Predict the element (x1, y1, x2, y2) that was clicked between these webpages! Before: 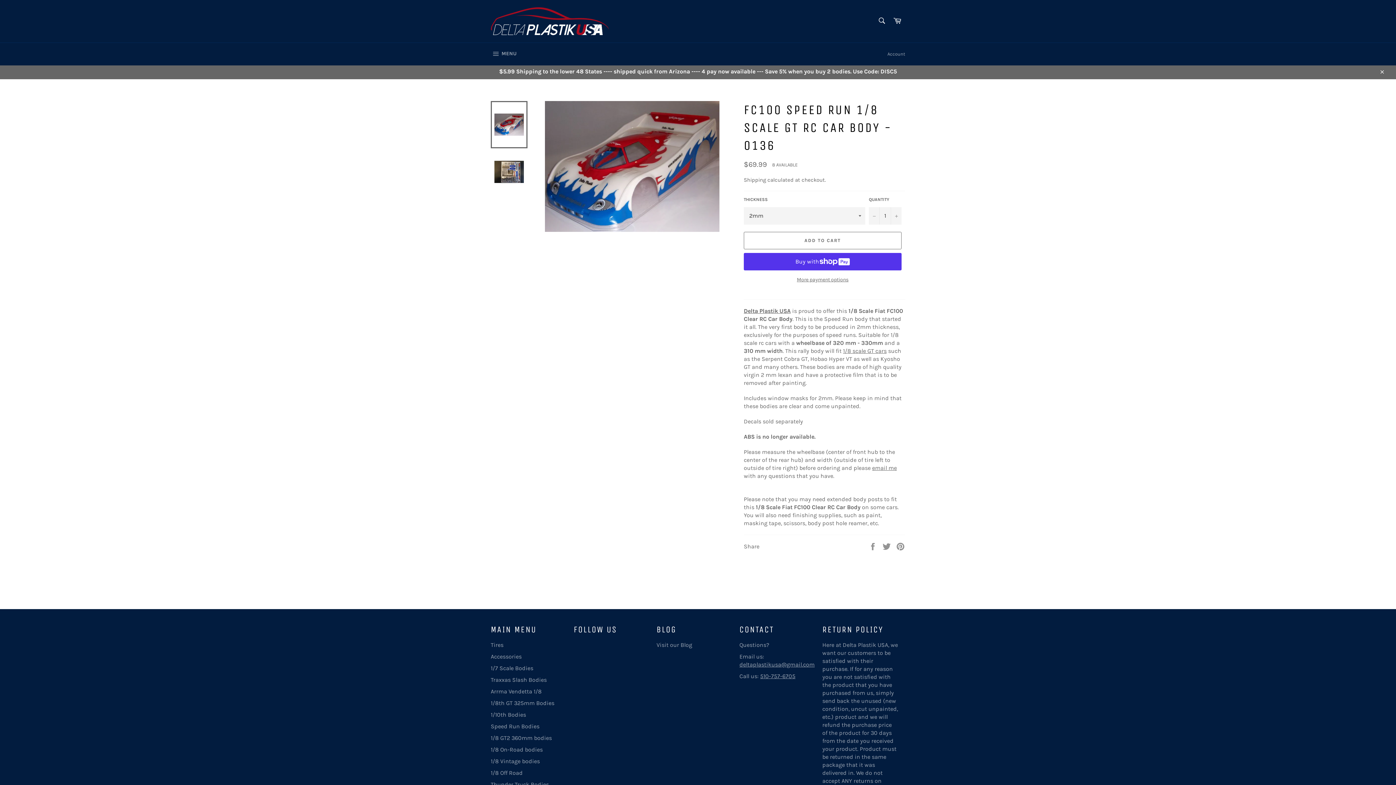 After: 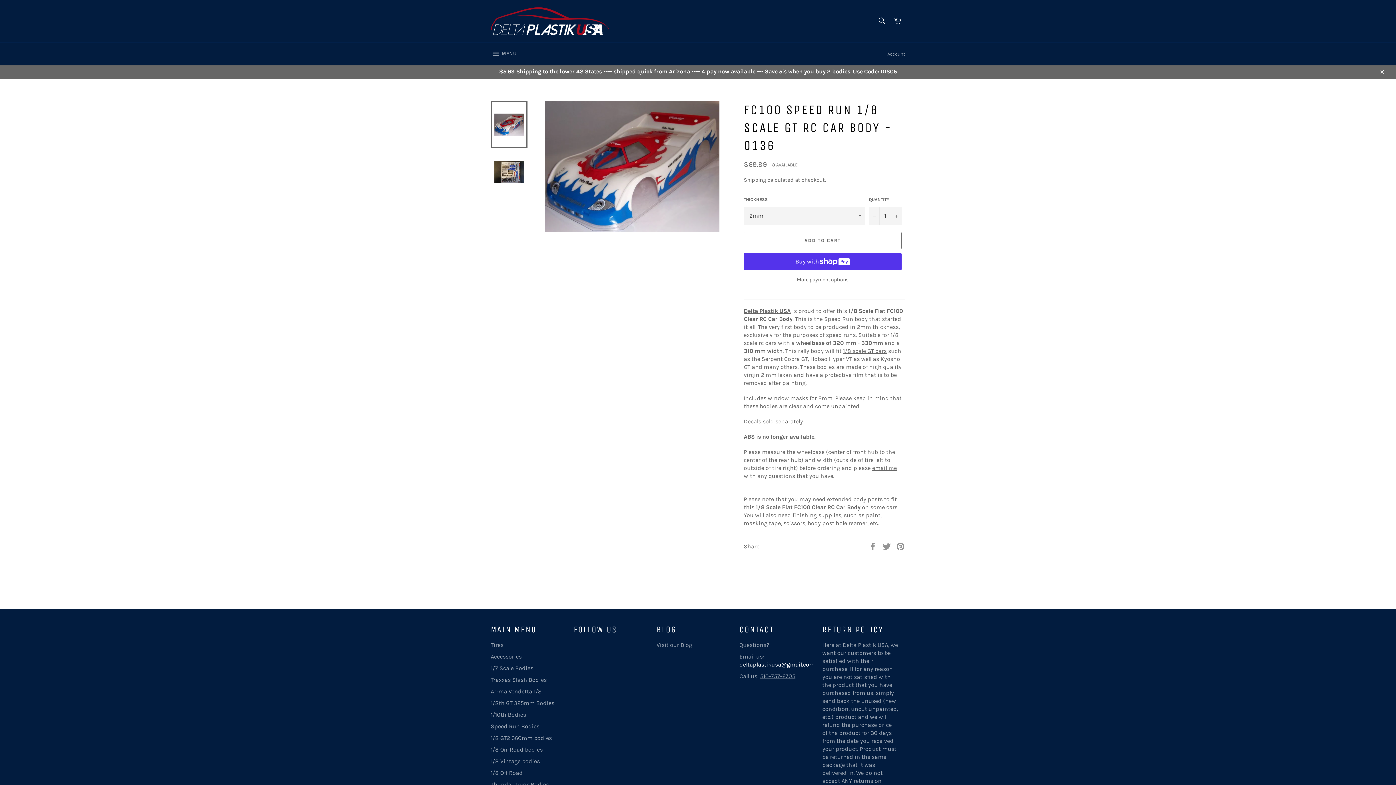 Action: bbox: (739, 661, 814, 668) label: deltaplastikusa@gmail.com